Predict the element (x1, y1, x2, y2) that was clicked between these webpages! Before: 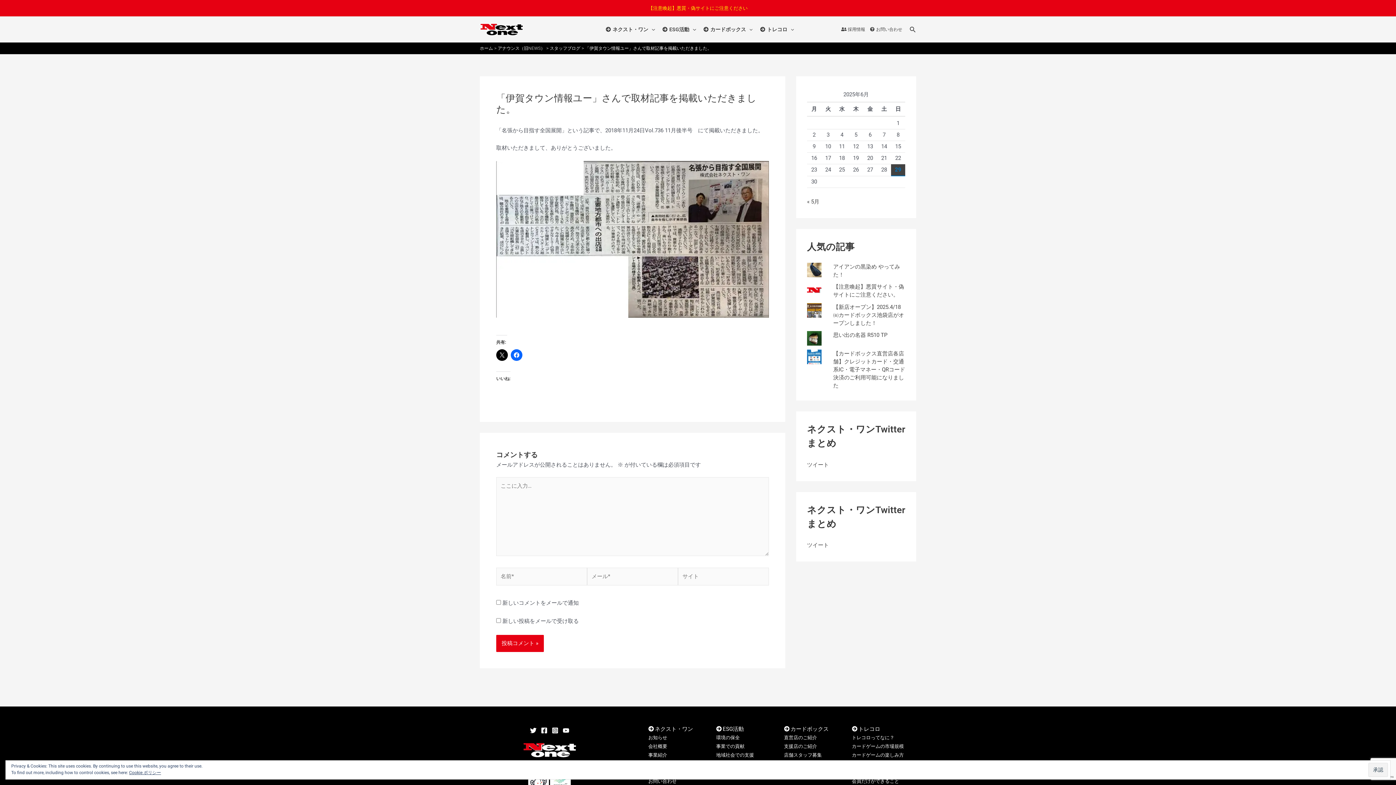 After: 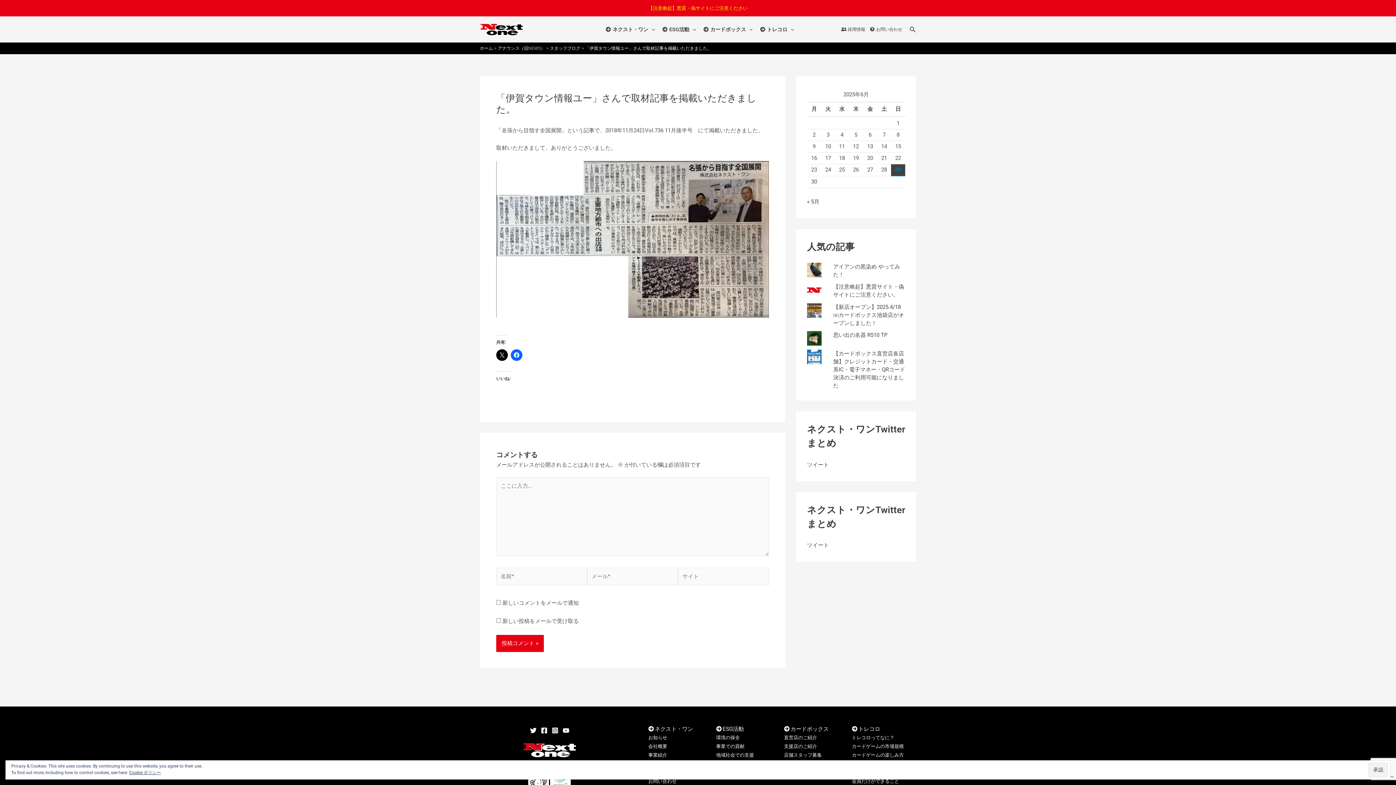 Action: bbox: (562, 727, 569, 734) label: YouTube